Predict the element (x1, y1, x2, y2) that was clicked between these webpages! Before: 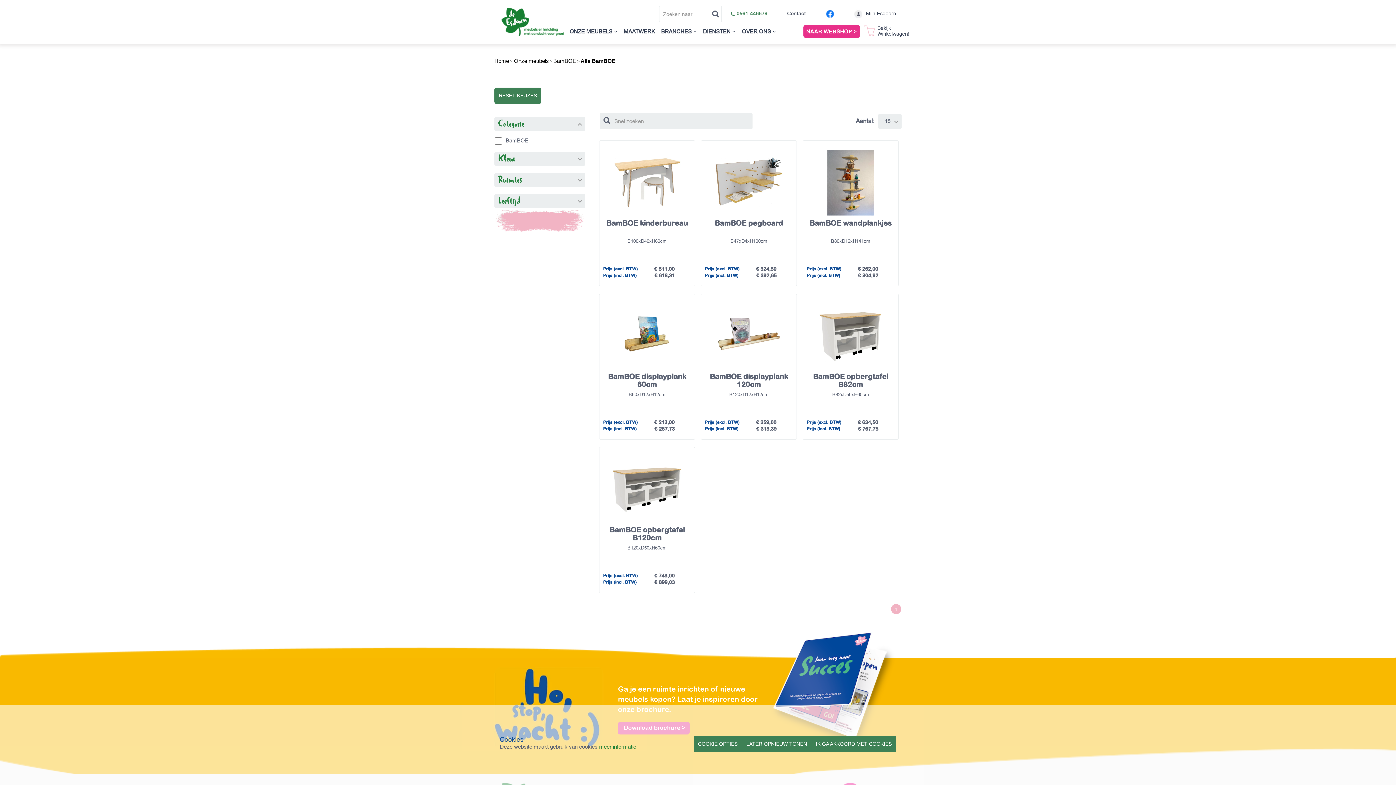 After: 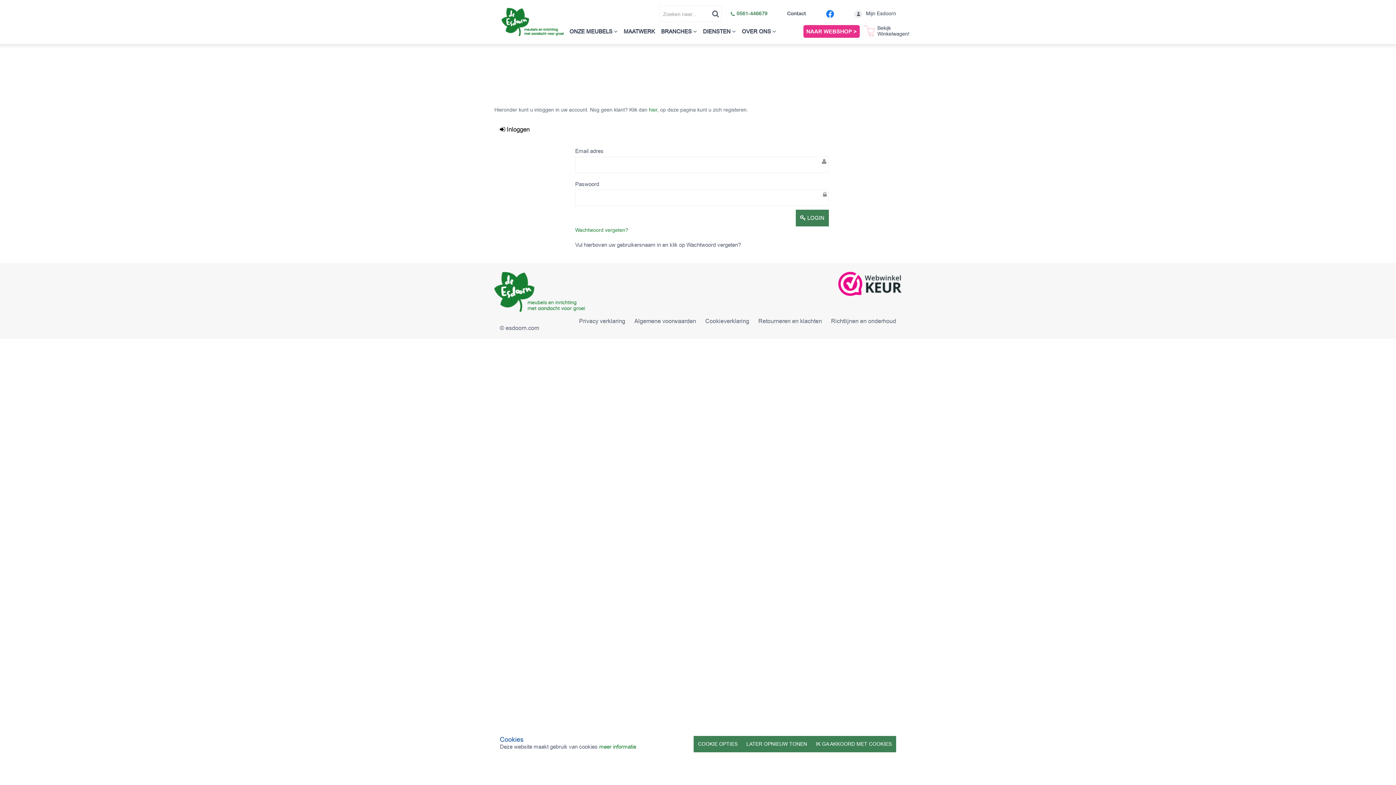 Action: bbox: (854, 9, 896, 18) label: Mijn Esdoorn